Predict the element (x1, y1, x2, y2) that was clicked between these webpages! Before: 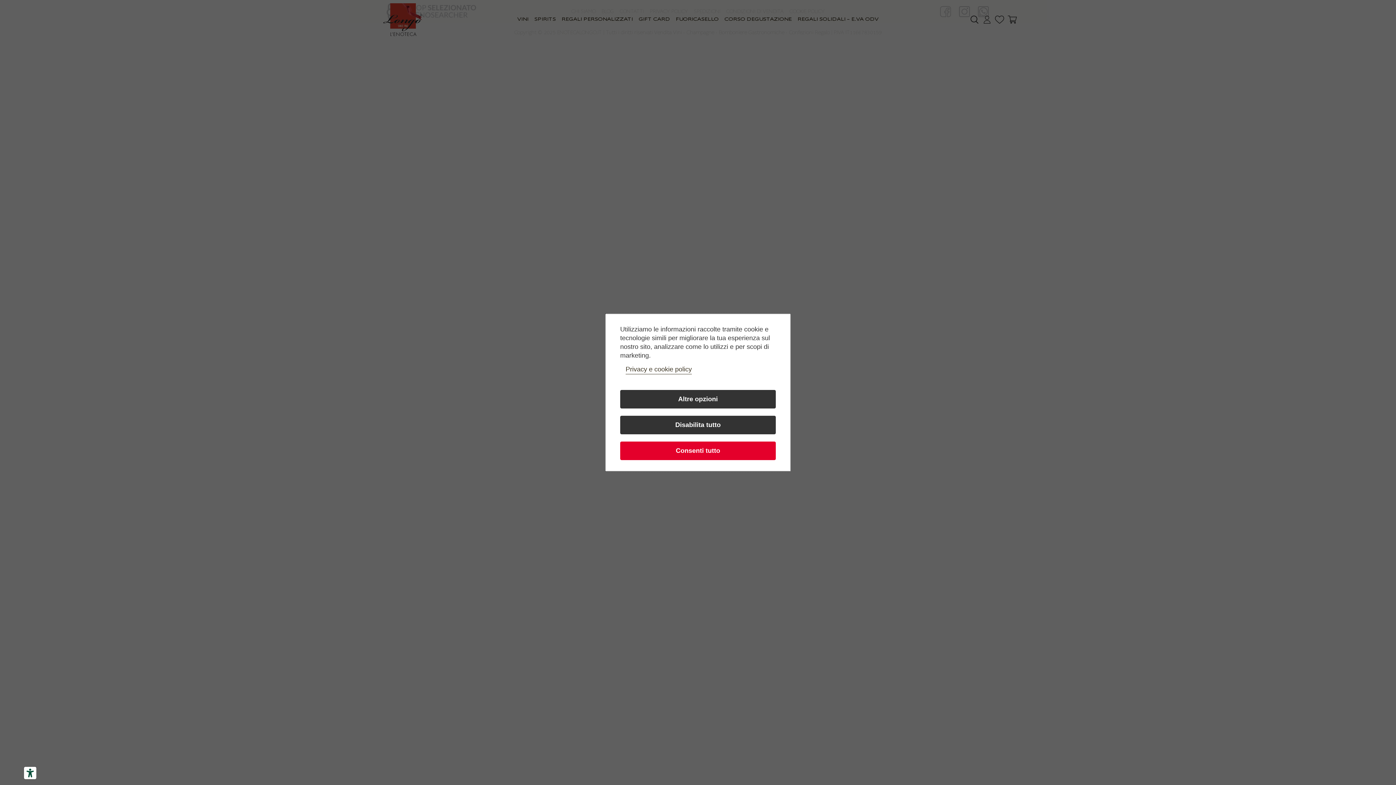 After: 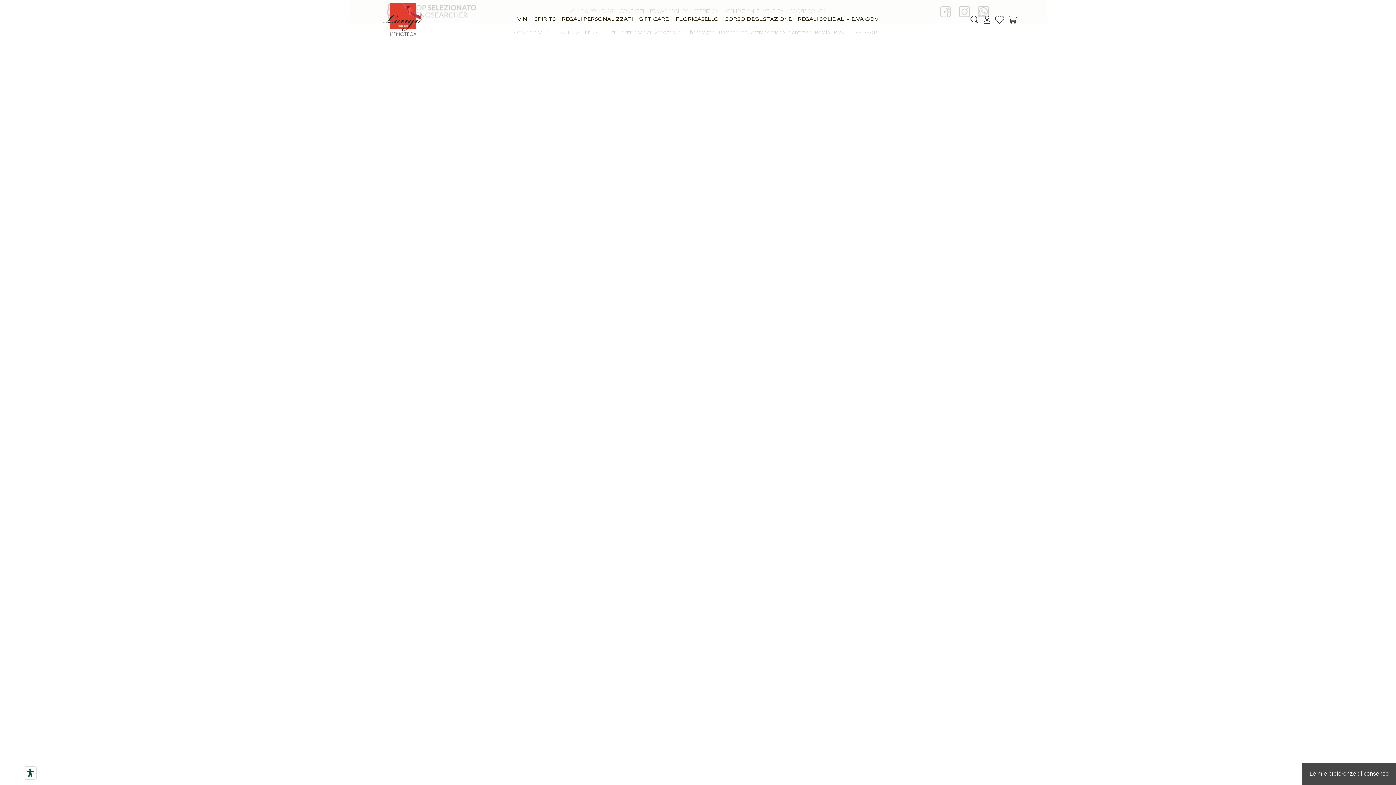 Action: bbox: (620, 416, 776, 434) label: Disabilita tutto